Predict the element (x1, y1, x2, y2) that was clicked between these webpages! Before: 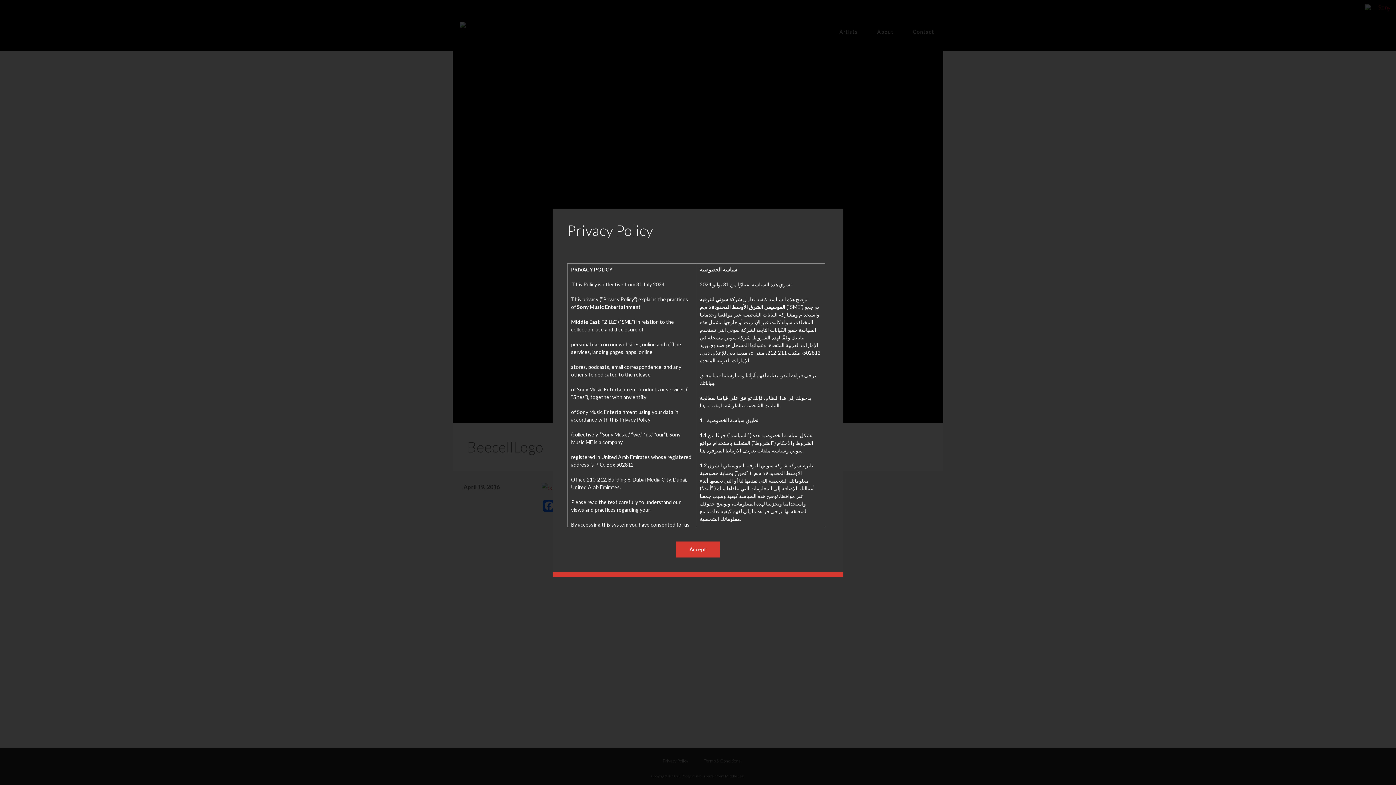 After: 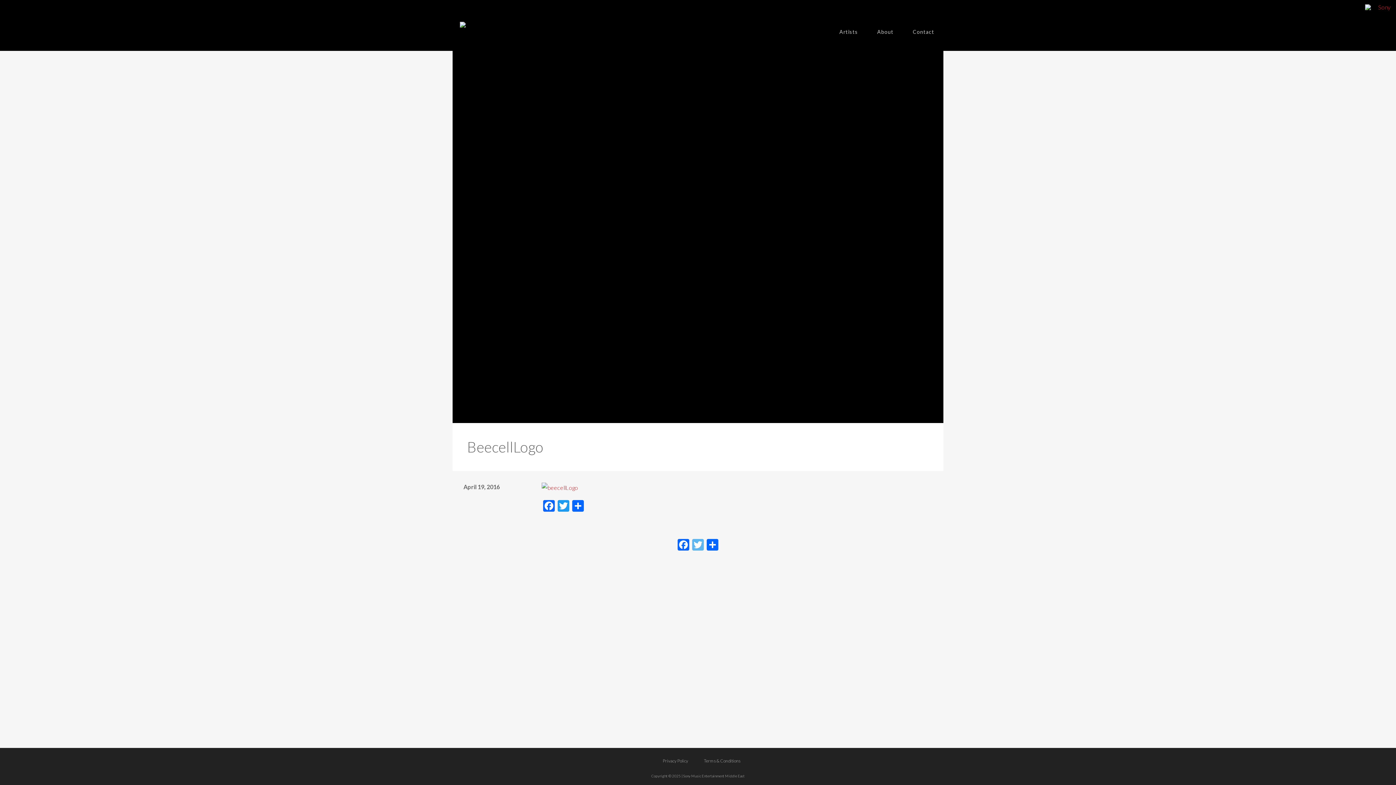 Action: label: Accept bbox: (676, 541, 720, 557)